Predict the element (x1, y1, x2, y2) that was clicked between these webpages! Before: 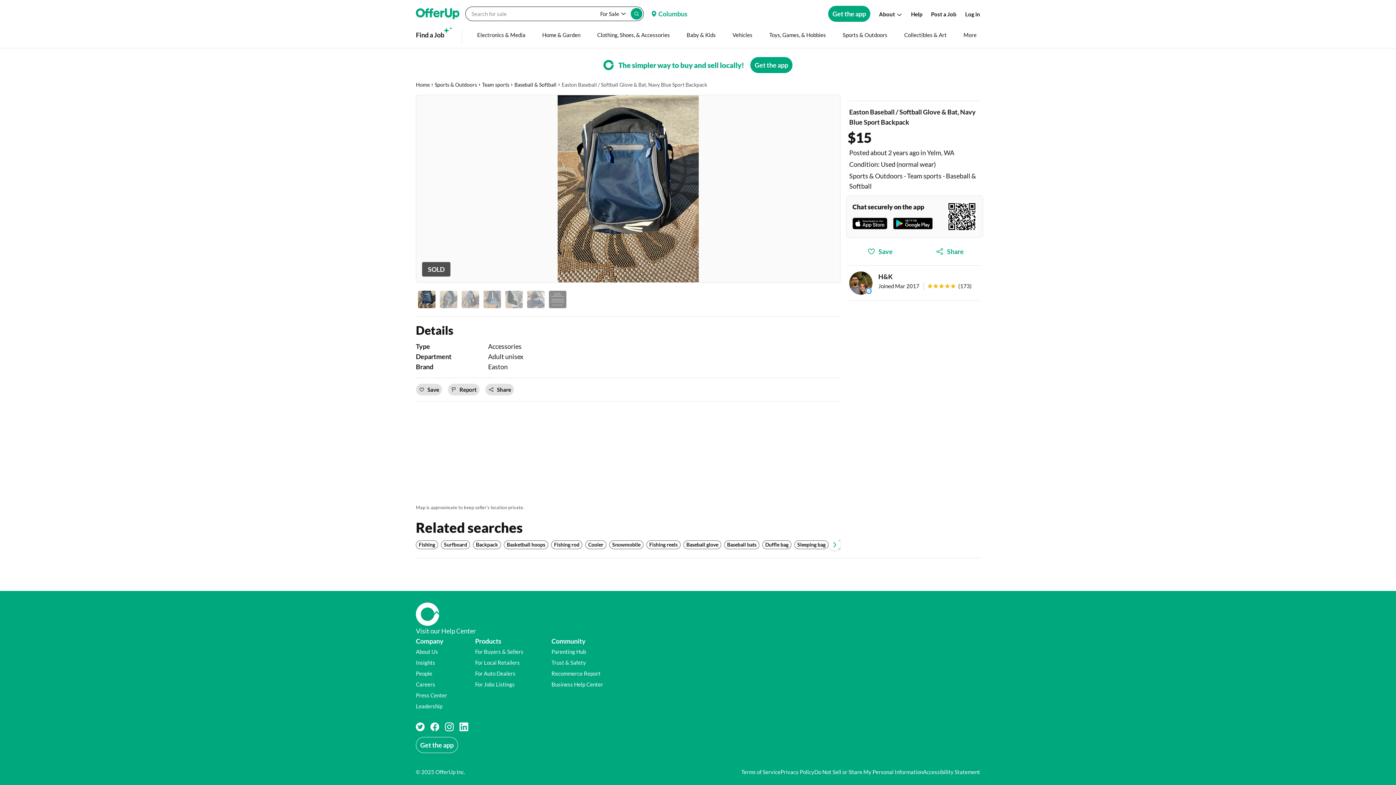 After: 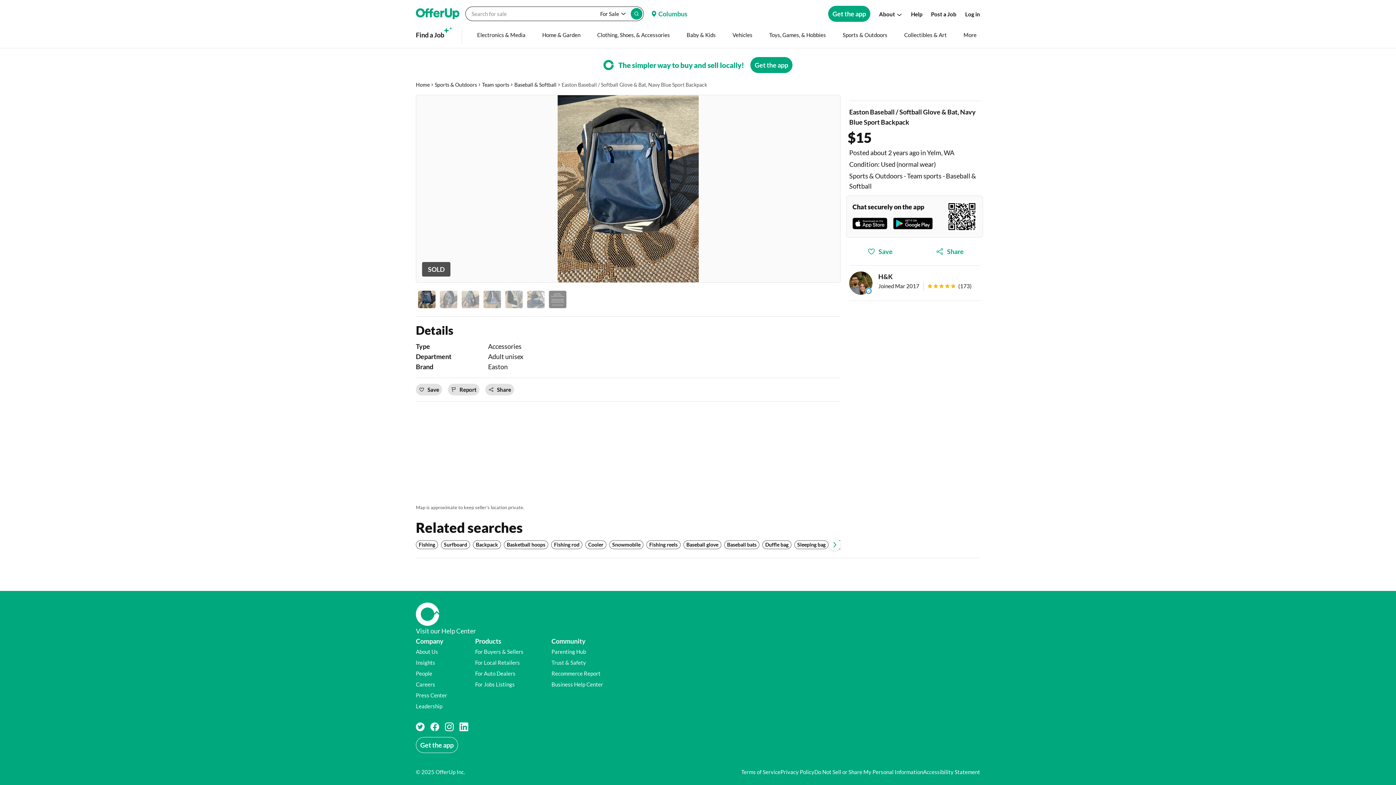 Action: label: Recommerce Report (opens in a new window) bbox: (551, 670, 600, 677)